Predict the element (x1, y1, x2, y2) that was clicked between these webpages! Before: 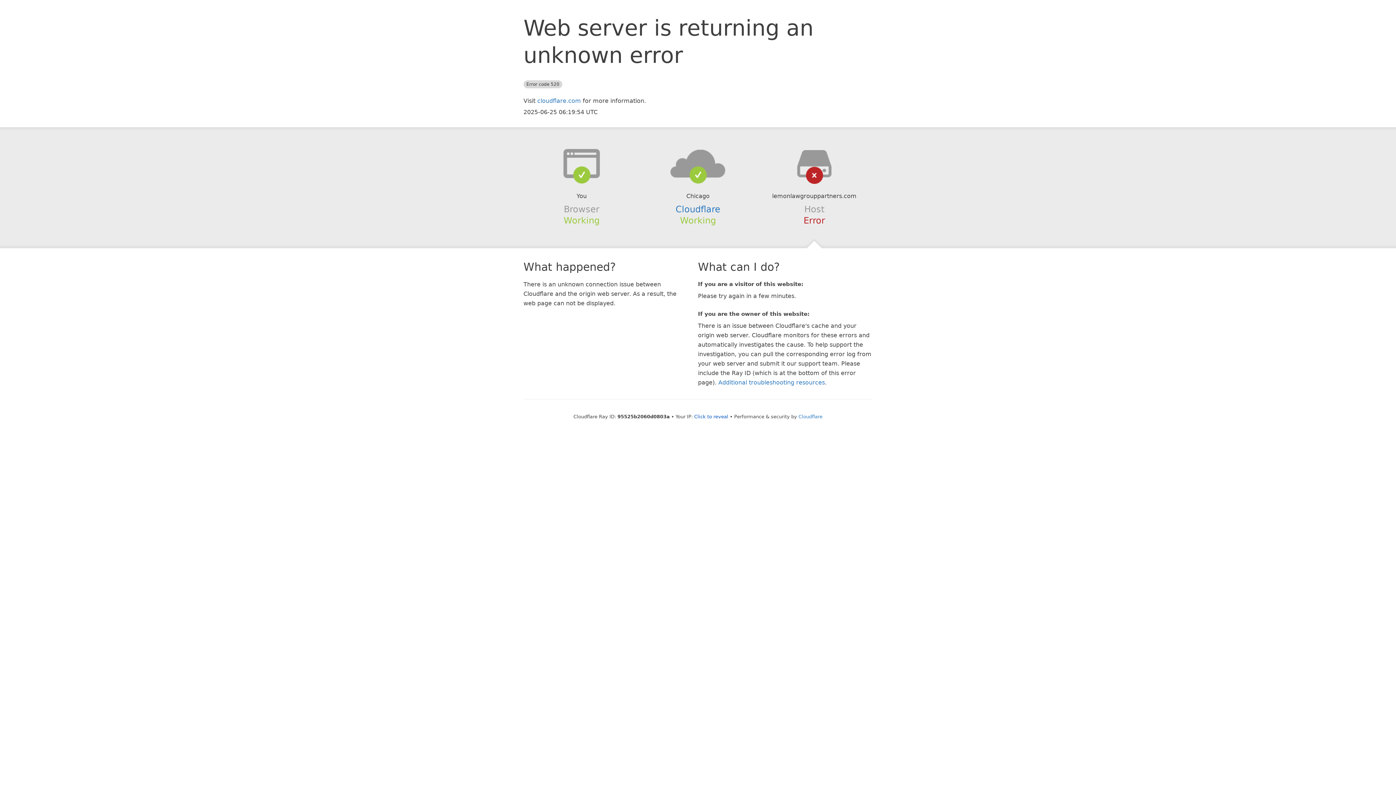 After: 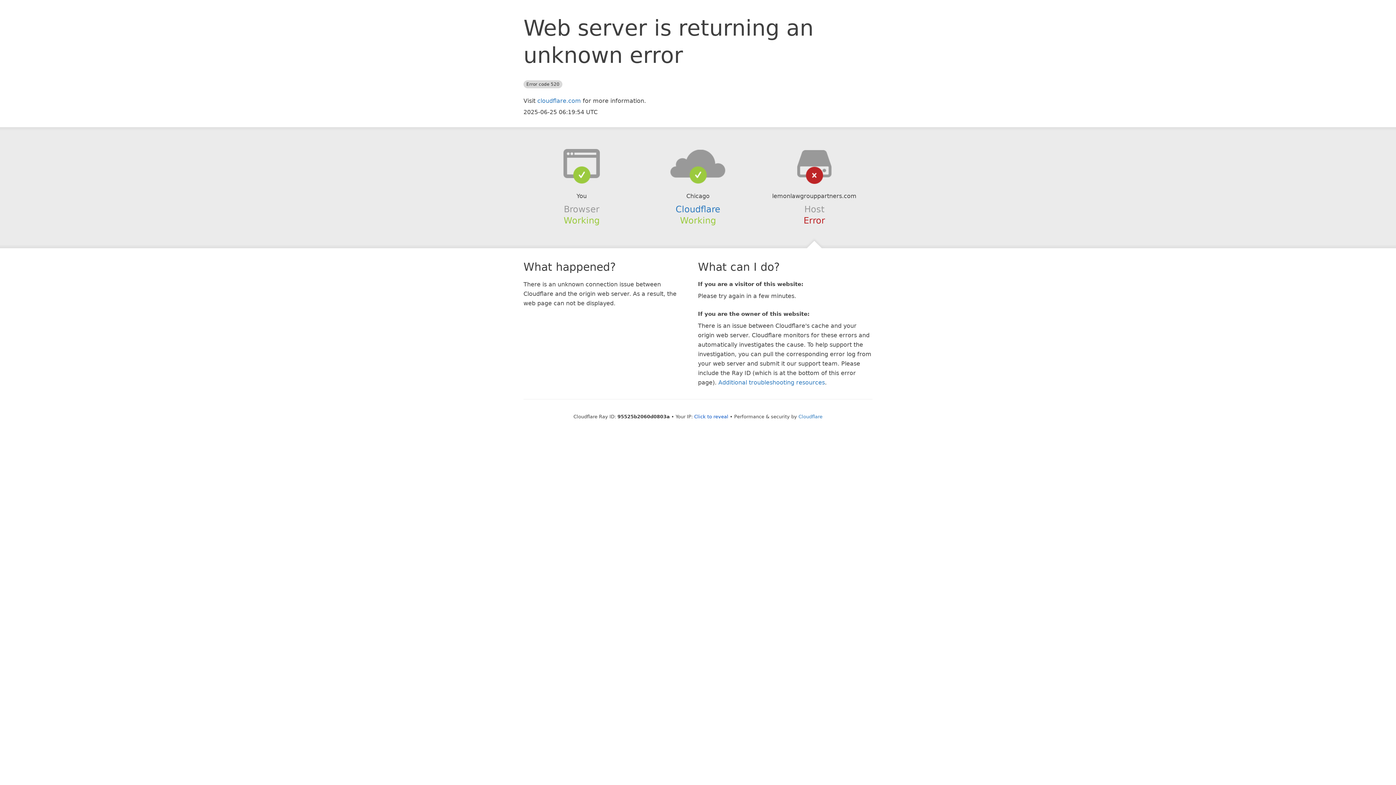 Action: bbox: (639, 148, 756, 178)